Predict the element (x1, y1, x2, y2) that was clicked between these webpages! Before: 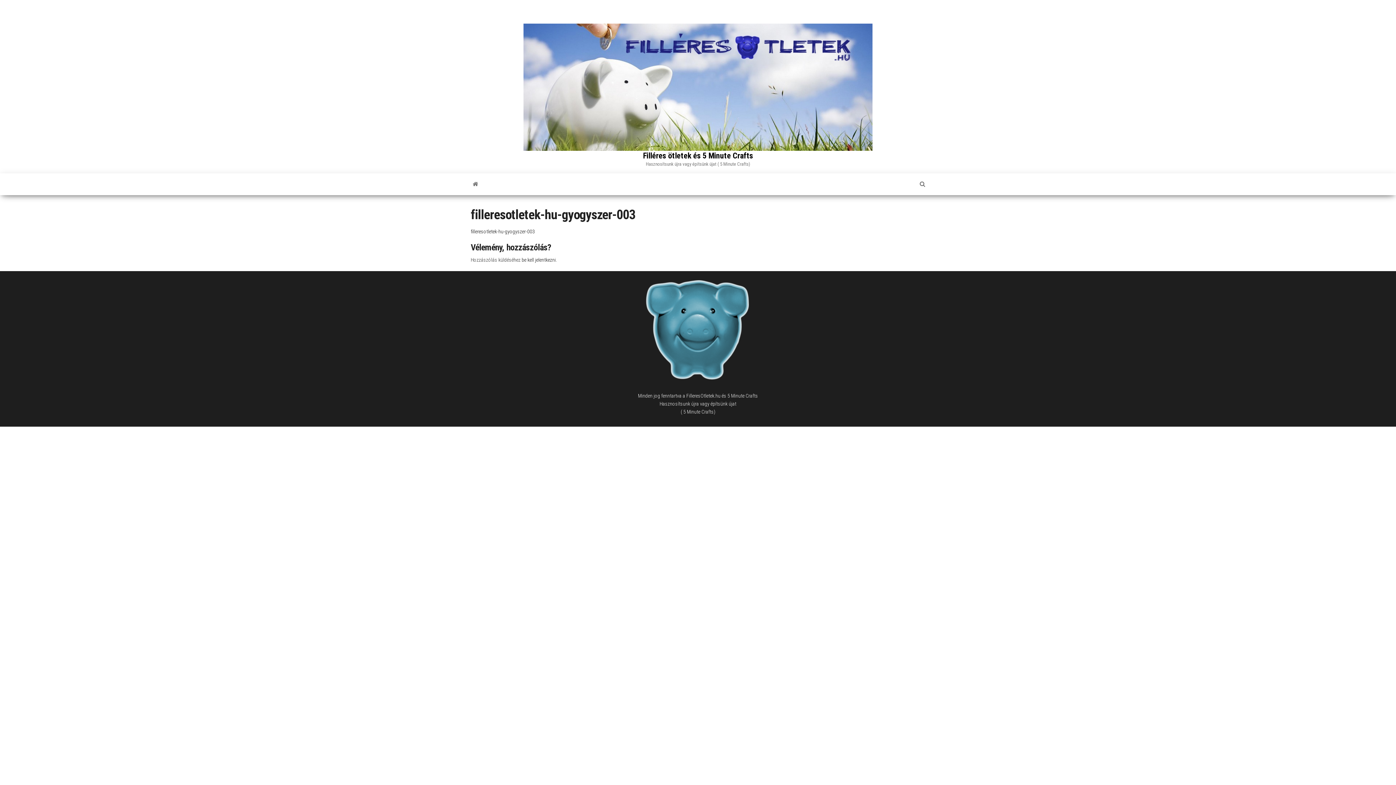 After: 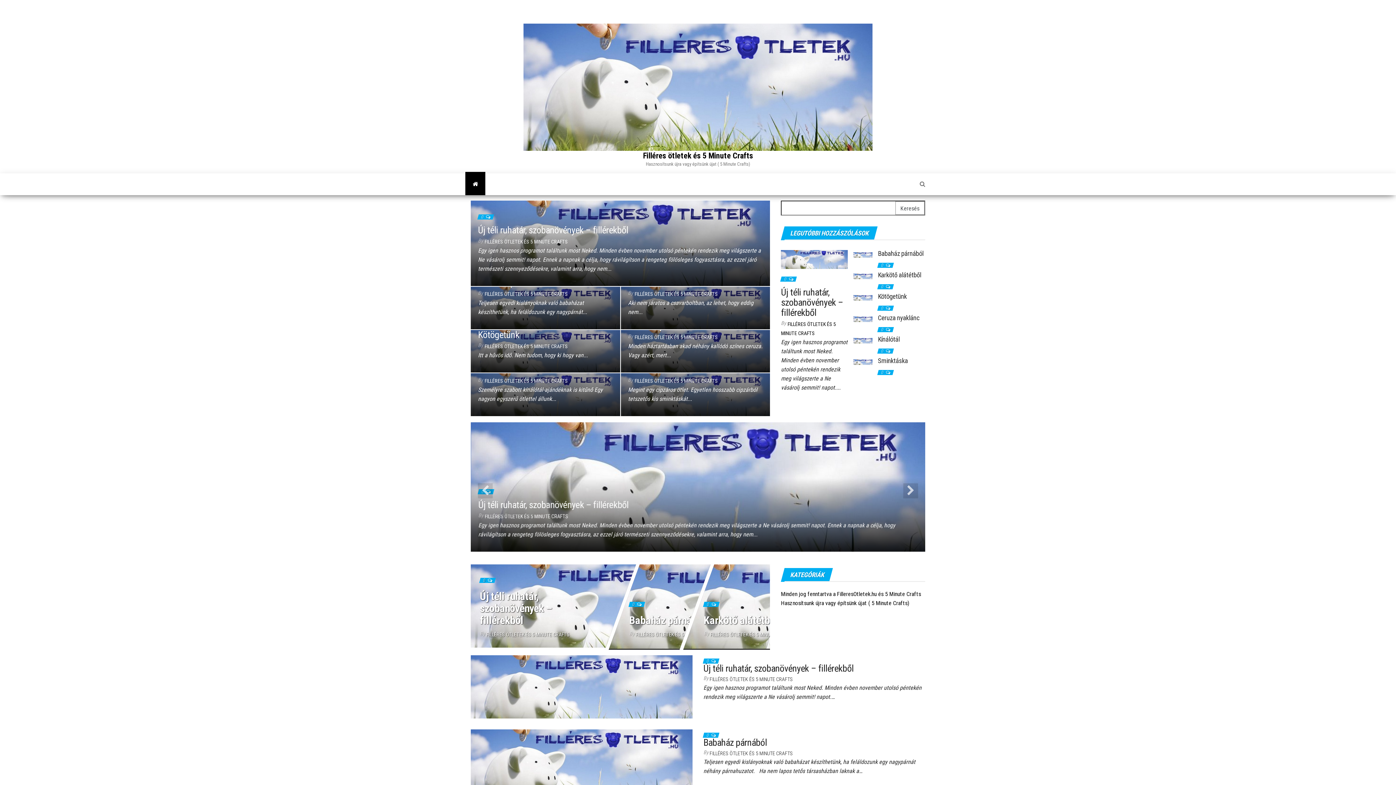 Action: bbox: (643, 151, 753, 160) label: Filléres ötletek és 5 Minute Crafts